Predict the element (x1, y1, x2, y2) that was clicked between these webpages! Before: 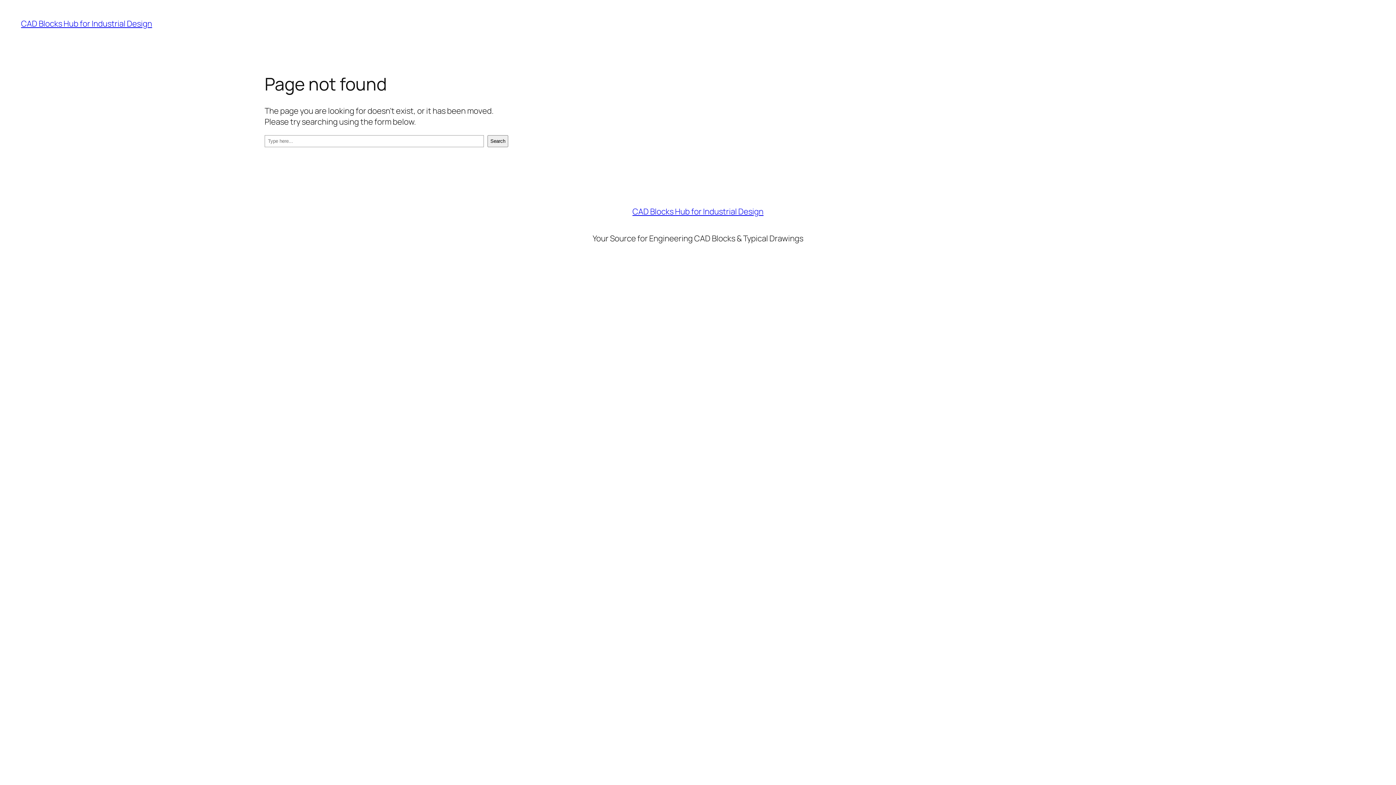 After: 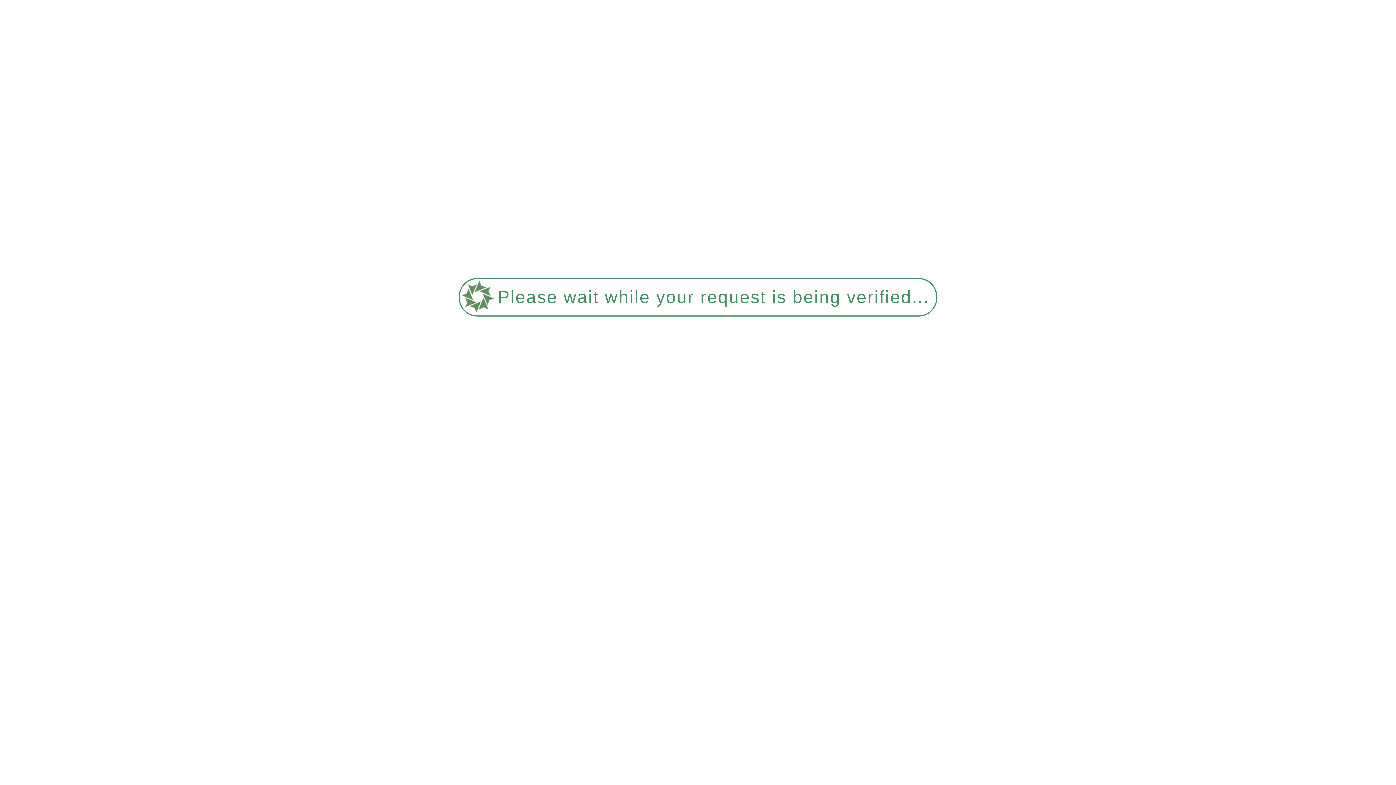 Action: bbox: (632, 206, 763, 217) label: CAD Blocks Hub for Industrial Design